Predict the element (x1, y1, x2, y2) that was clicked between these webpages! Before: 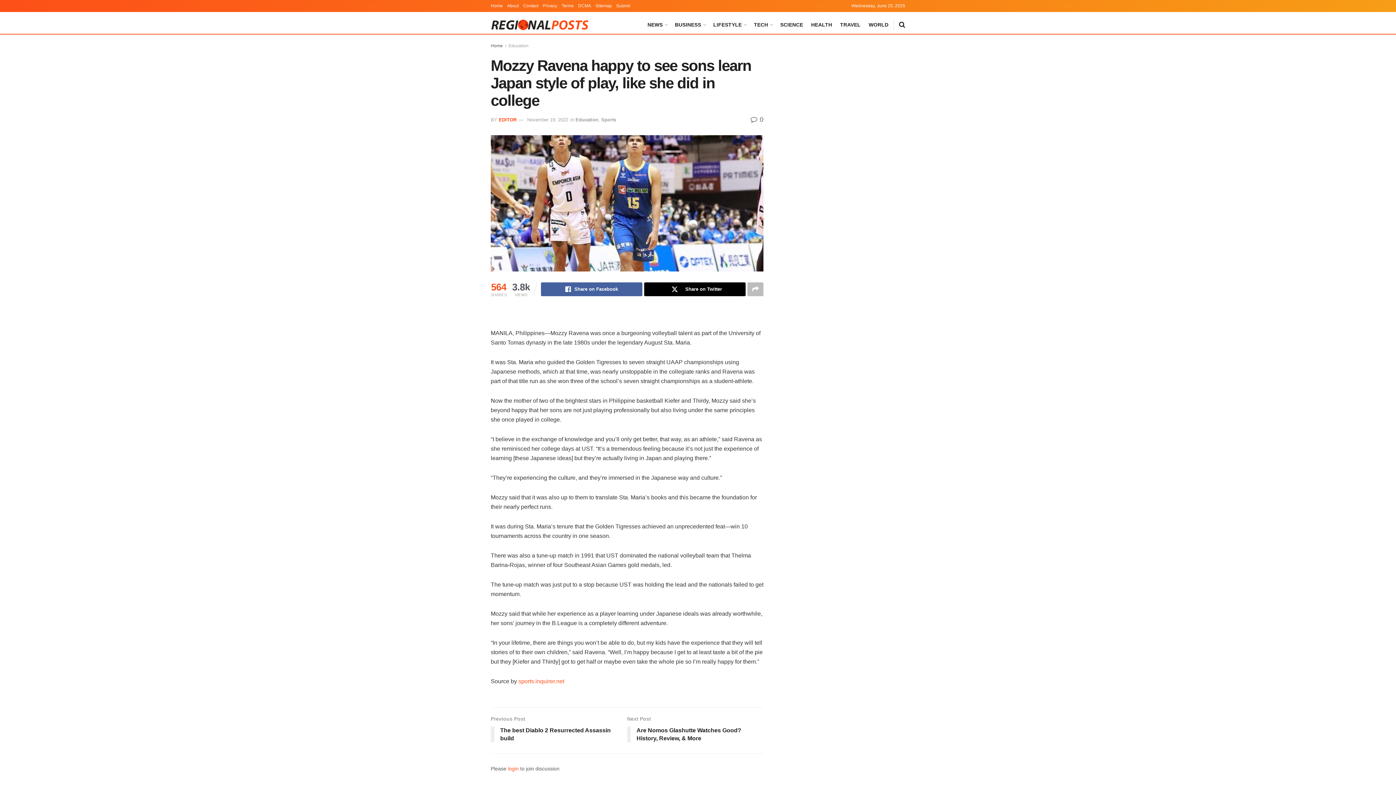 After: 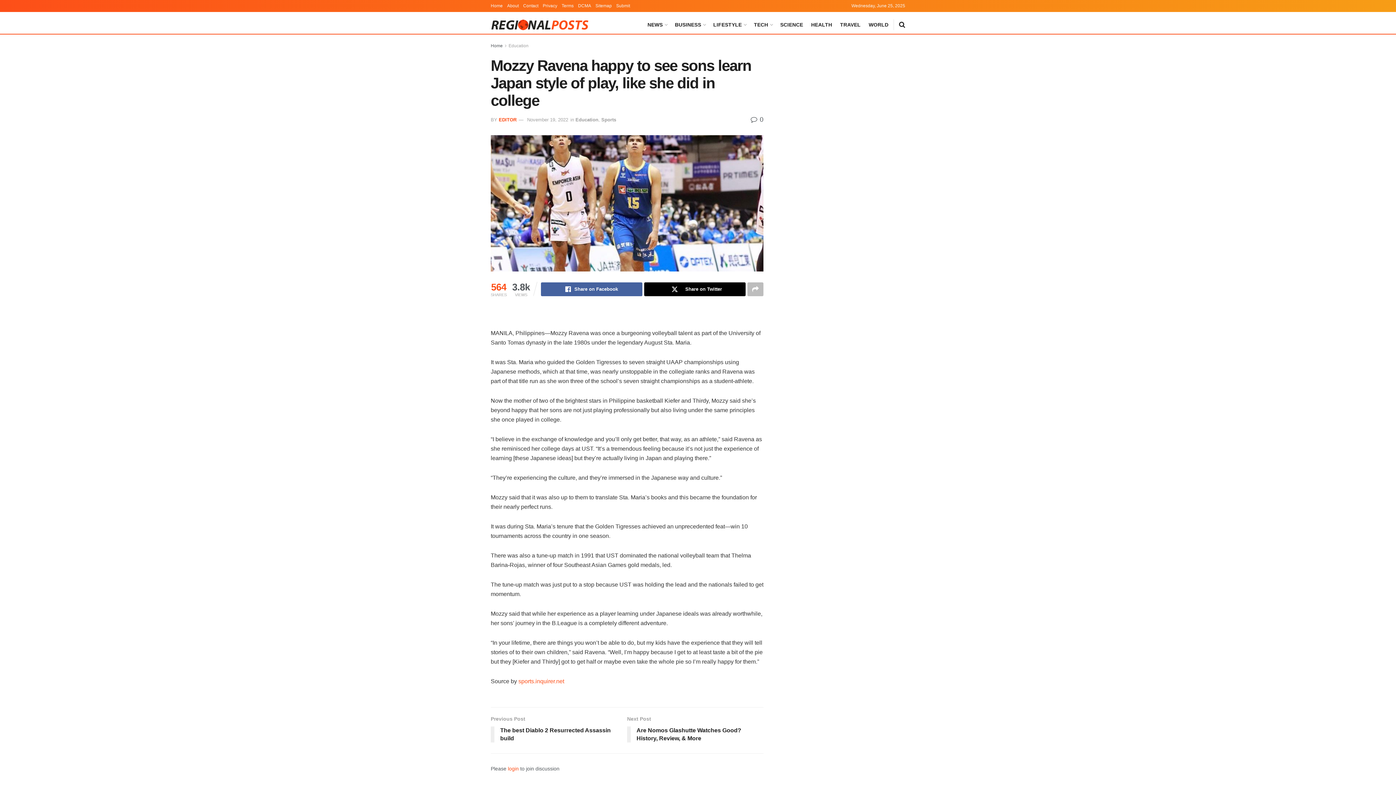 Action: label: November 19, 2022 bbox: (527, 117, 568, 122)